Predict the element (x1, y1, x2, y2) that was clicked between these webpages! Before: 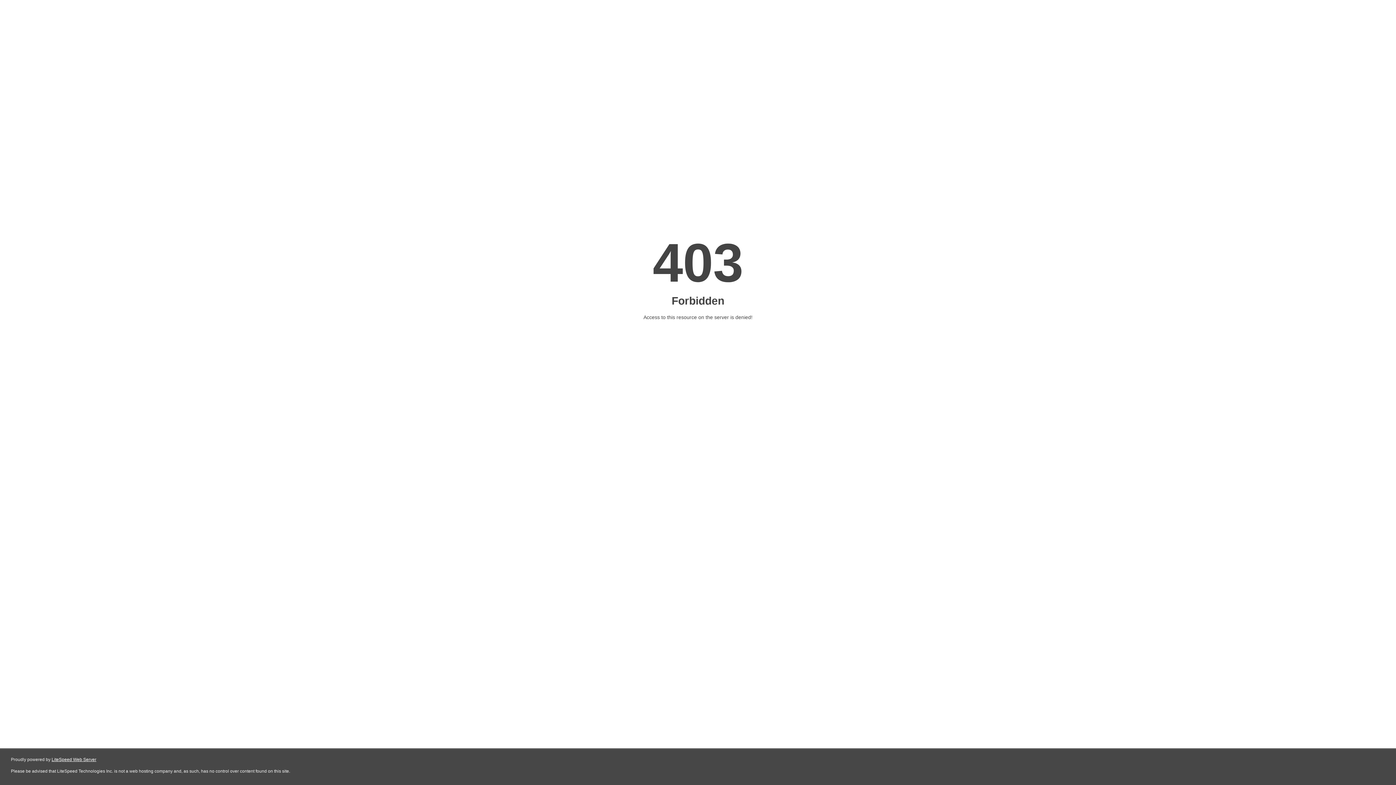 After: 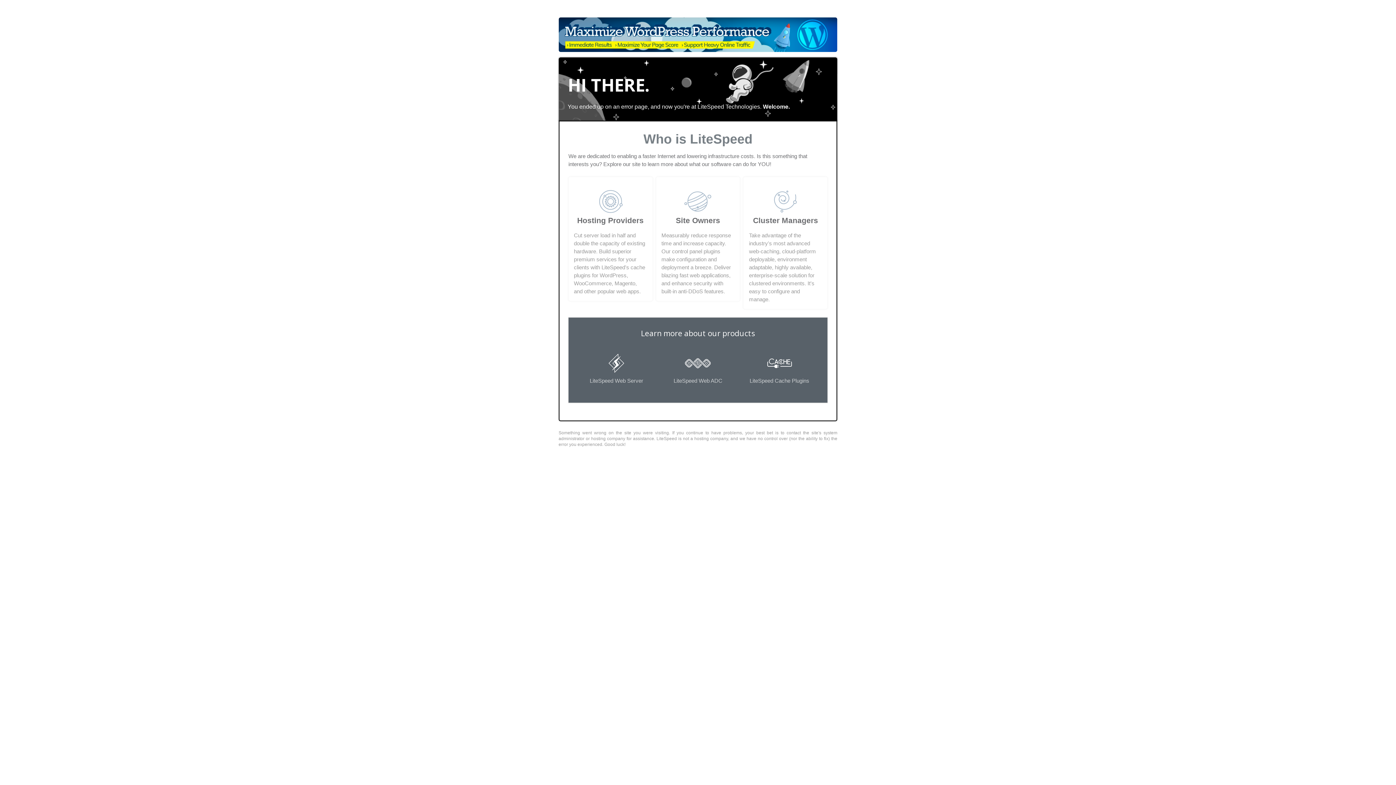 Action: label: LiteSpeed Web Server bbox: (51, 757, 96, 762)